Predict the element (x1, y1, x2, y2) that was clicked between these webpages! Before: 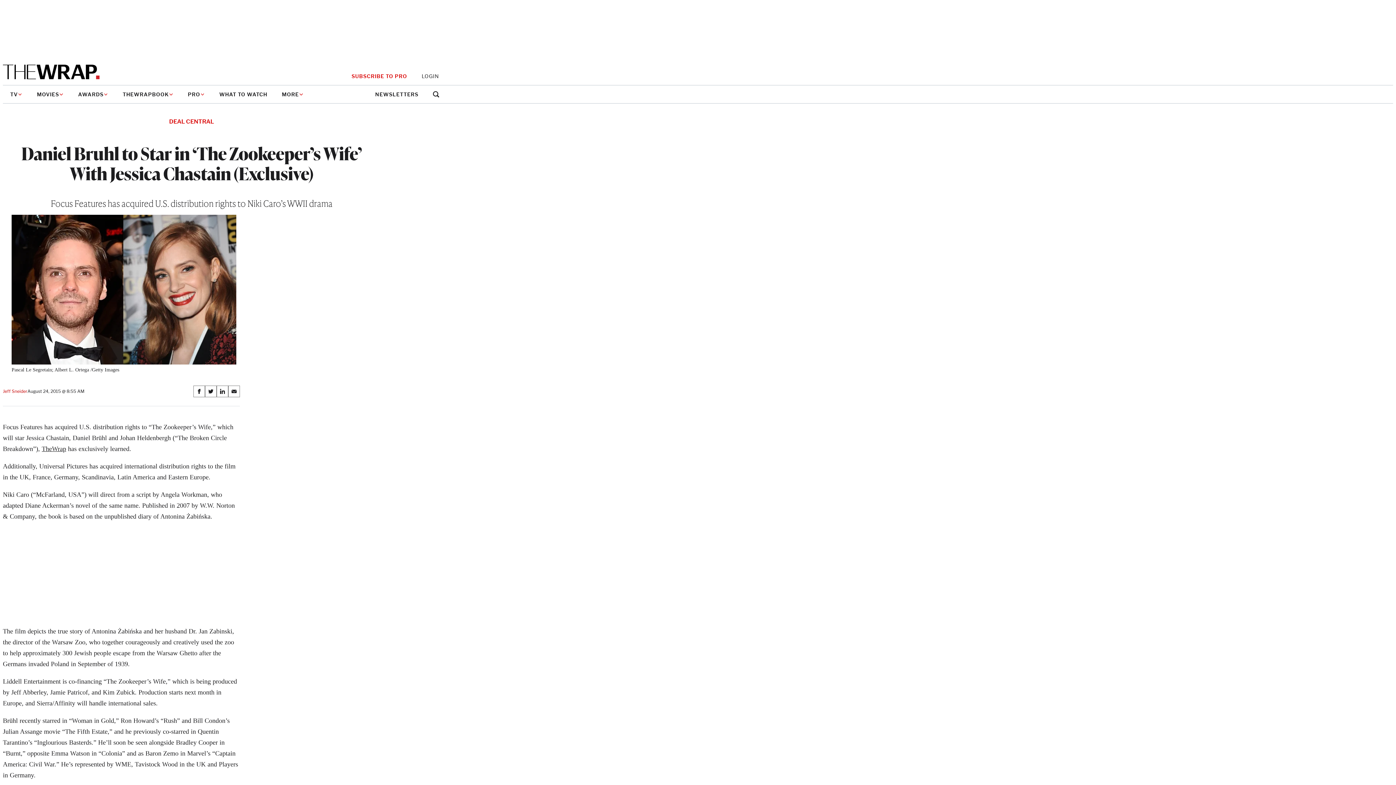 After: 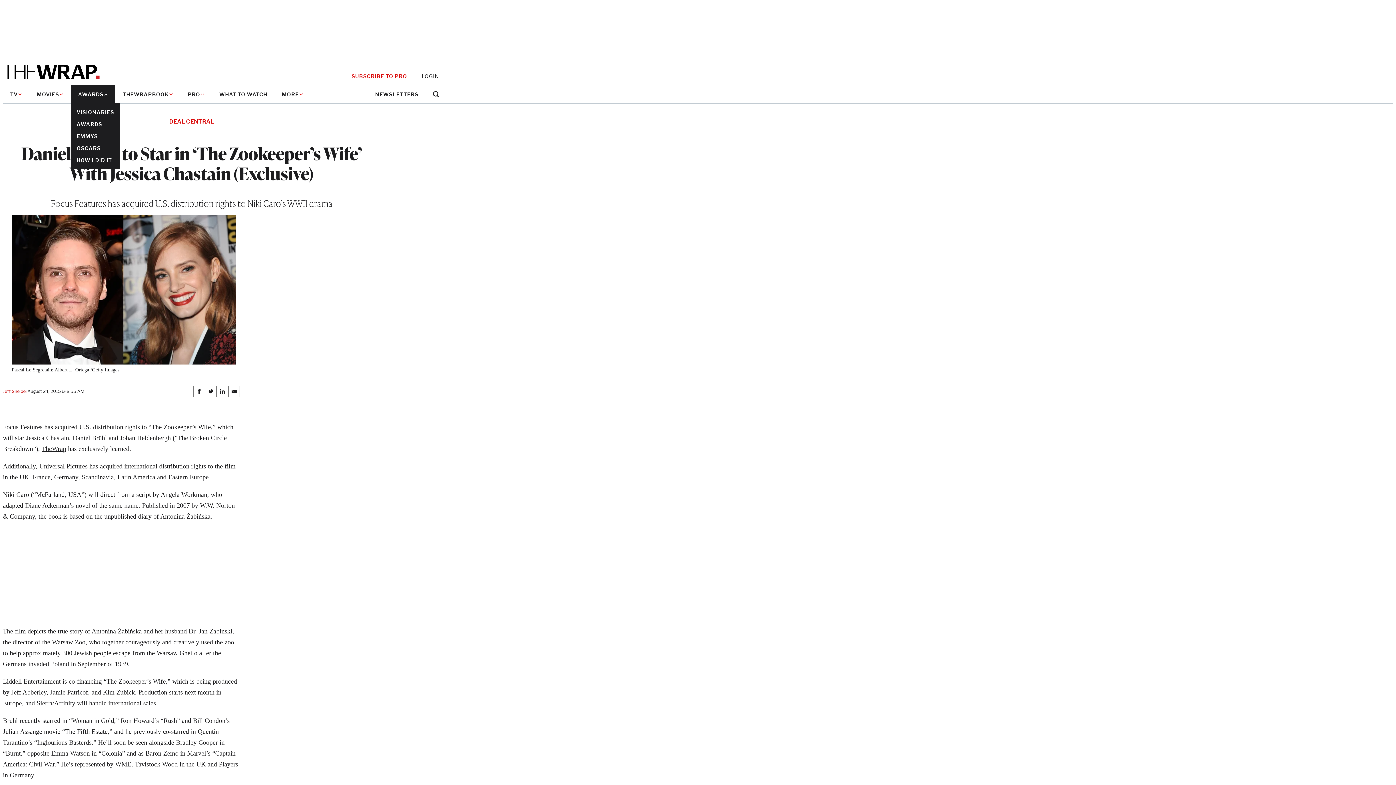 Action: bbox: (70, 85, 115, 103) label: AWARDS